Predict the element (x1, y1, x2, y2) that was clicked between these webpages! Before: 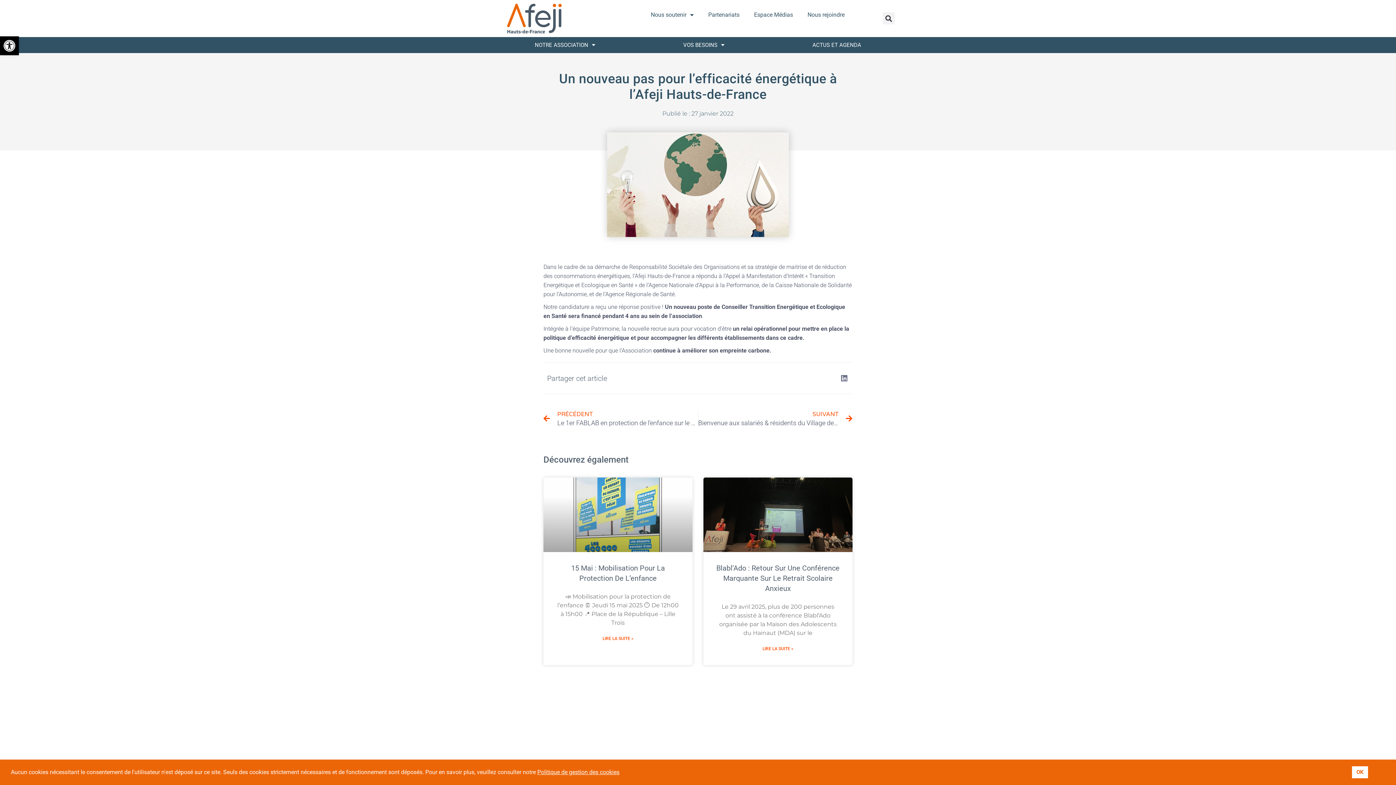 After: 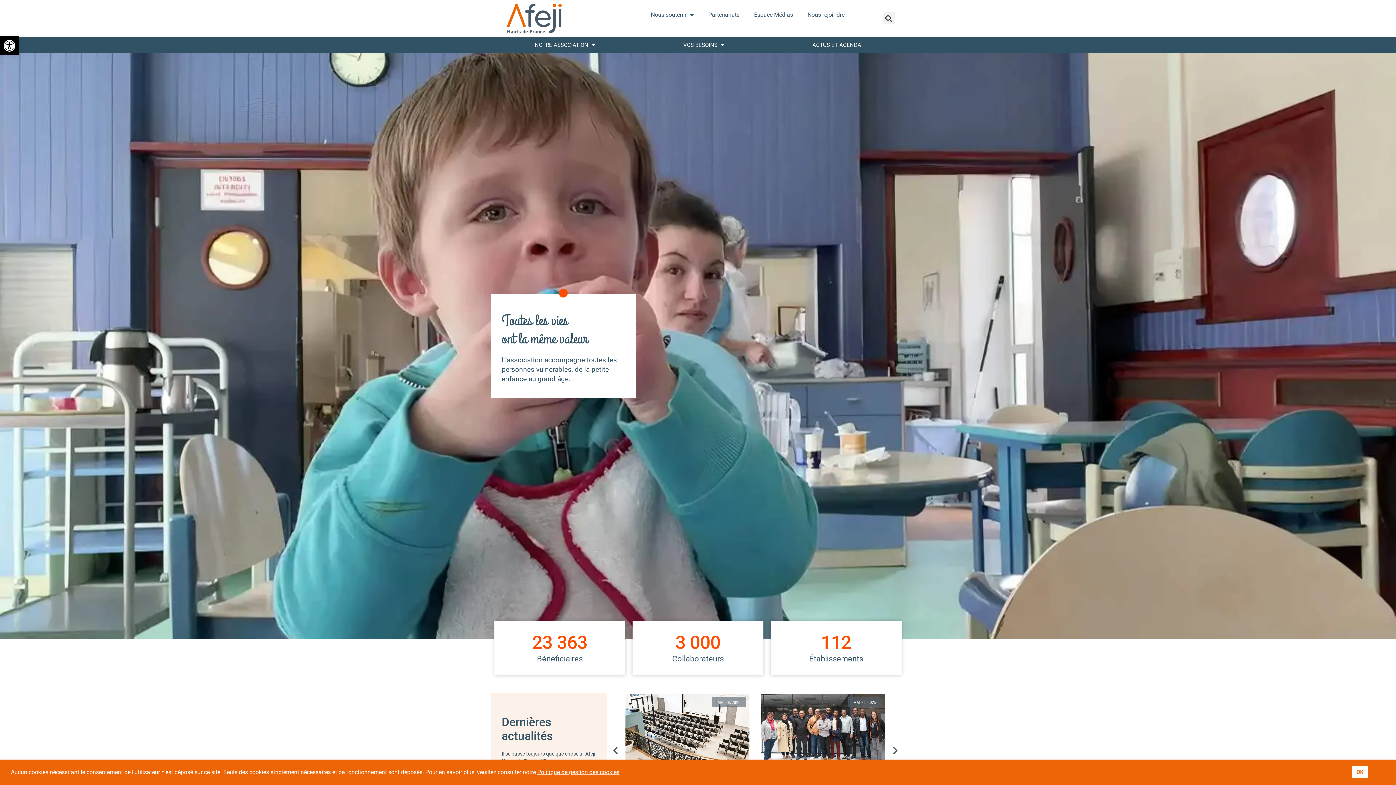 Action: bbox: (507, 3, 561, 33)